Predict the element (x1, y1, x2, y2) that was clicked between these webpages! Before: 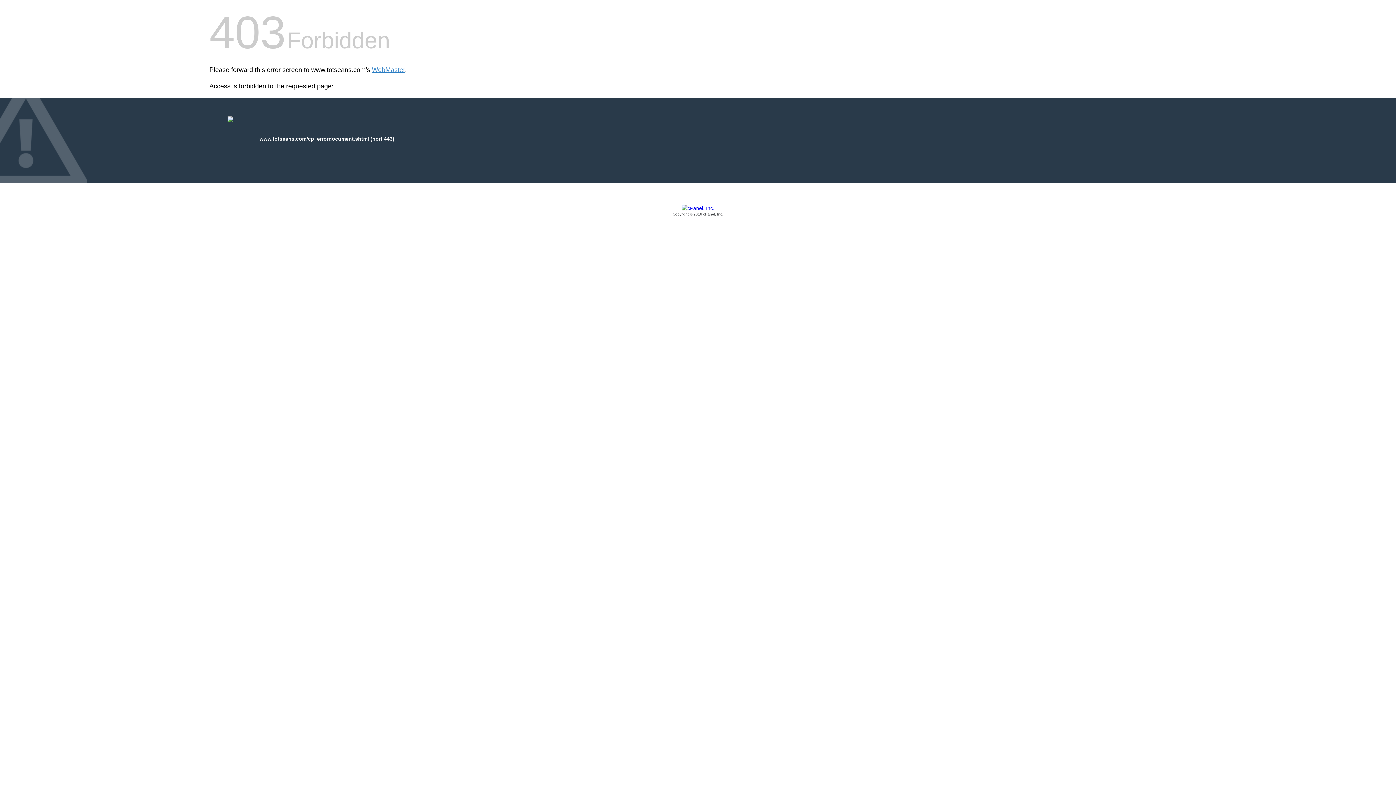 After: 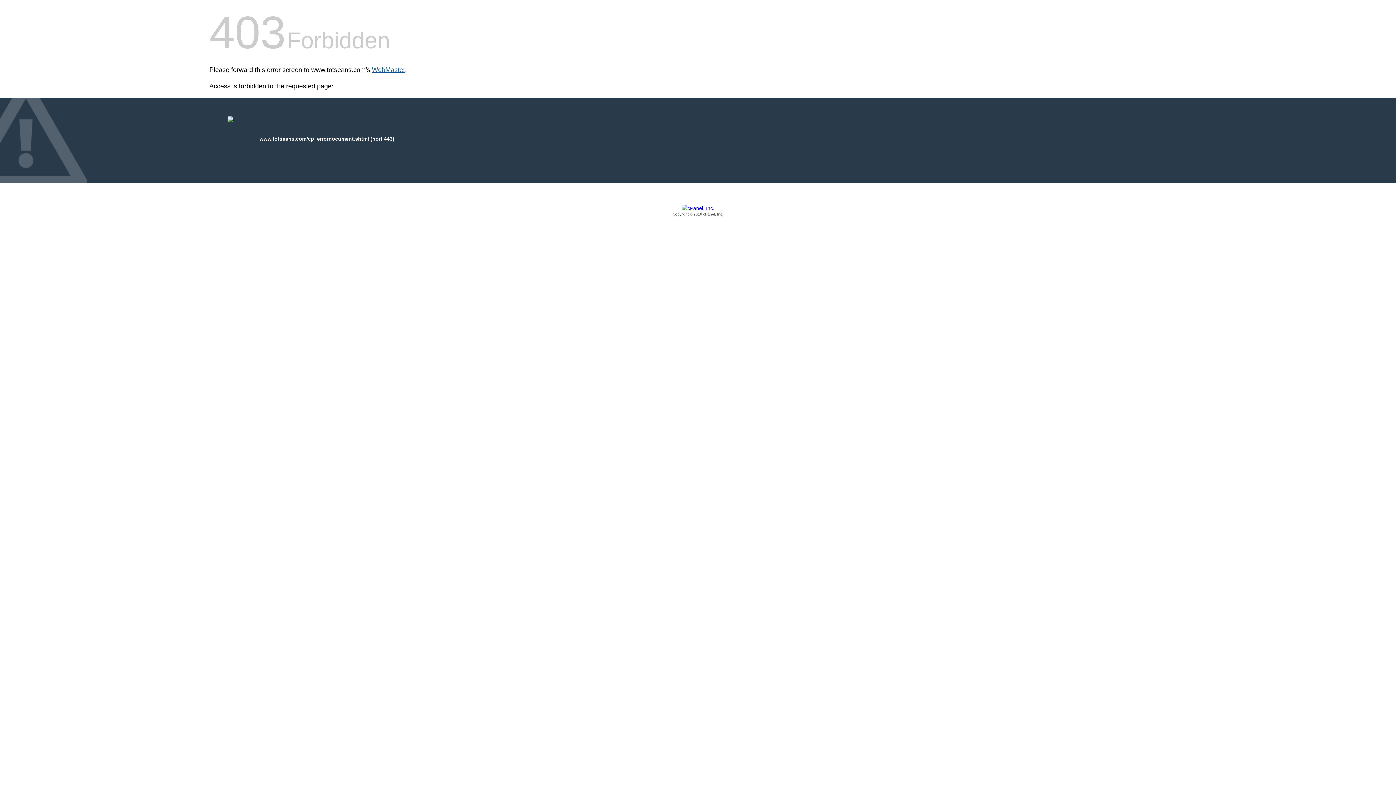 Action: bbox: (372, 66, 405, 73) label: WebMaster